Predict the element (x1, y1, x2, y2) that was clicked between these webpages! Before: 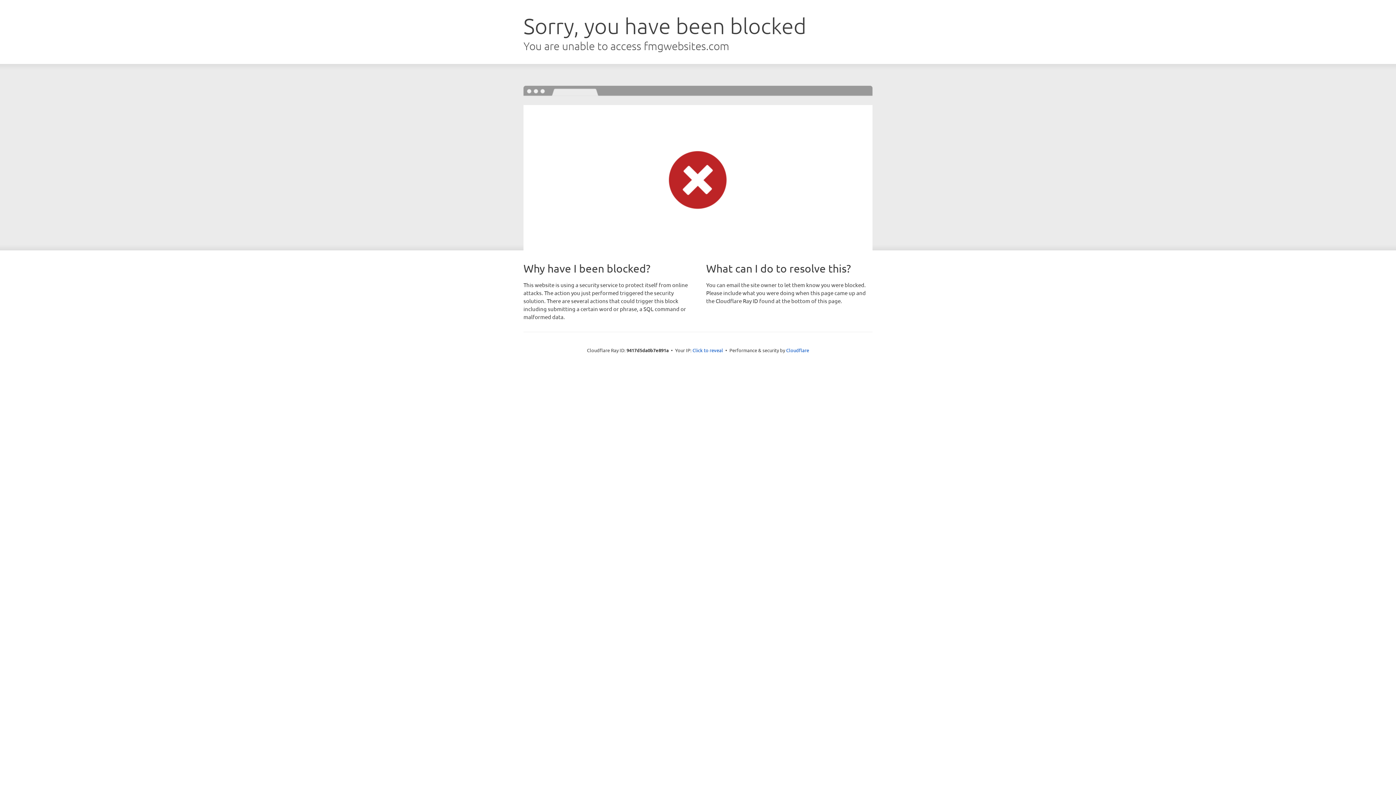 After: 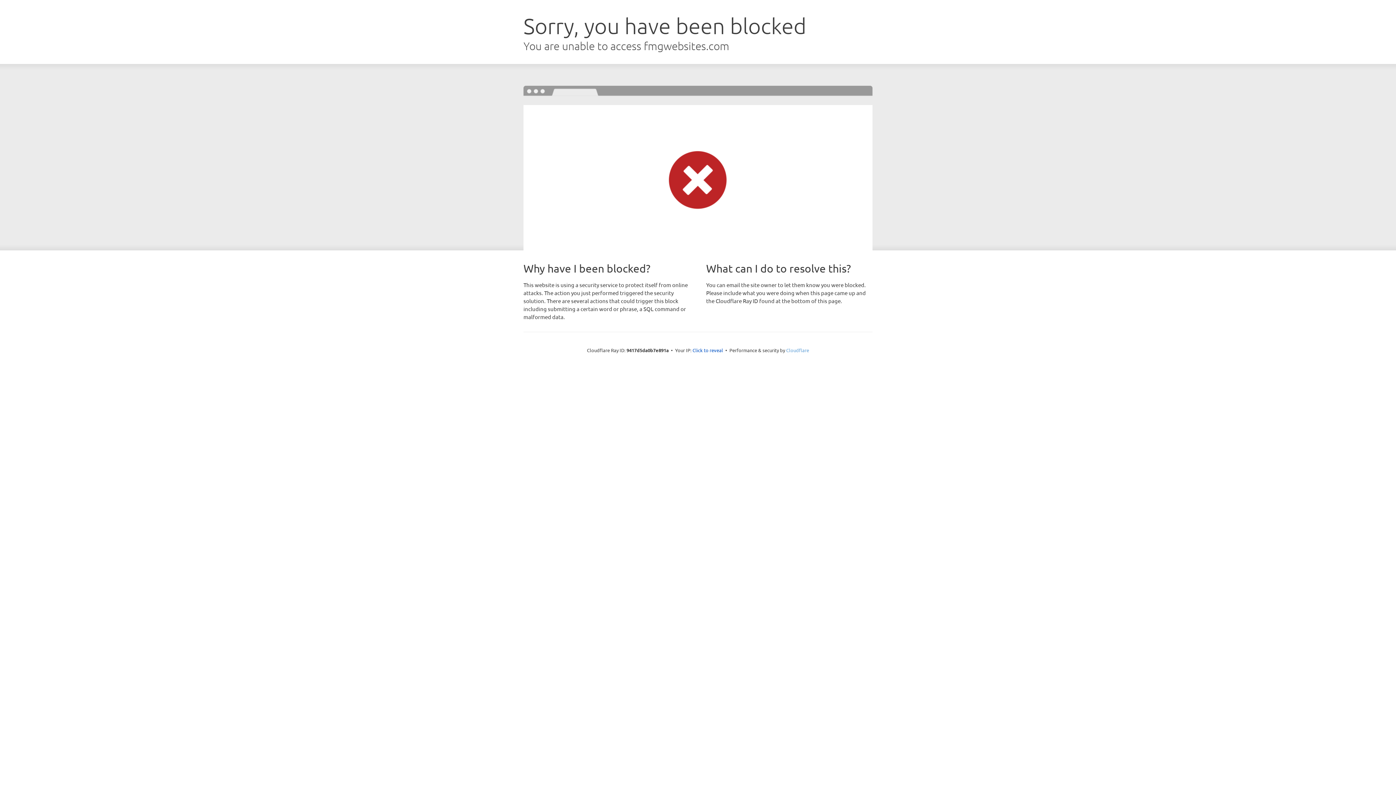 Action: label: Cloudflare bbox: (786, 347, 809, 353)